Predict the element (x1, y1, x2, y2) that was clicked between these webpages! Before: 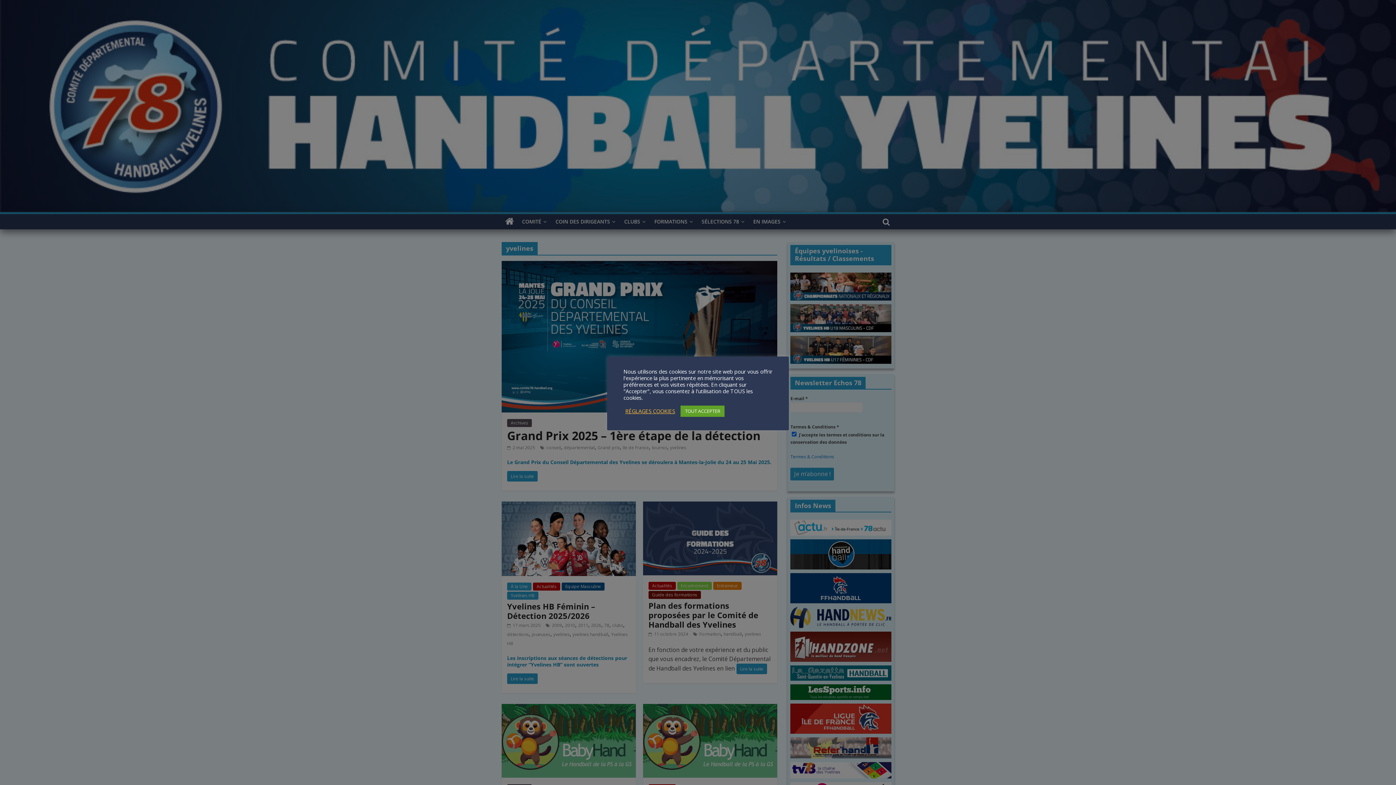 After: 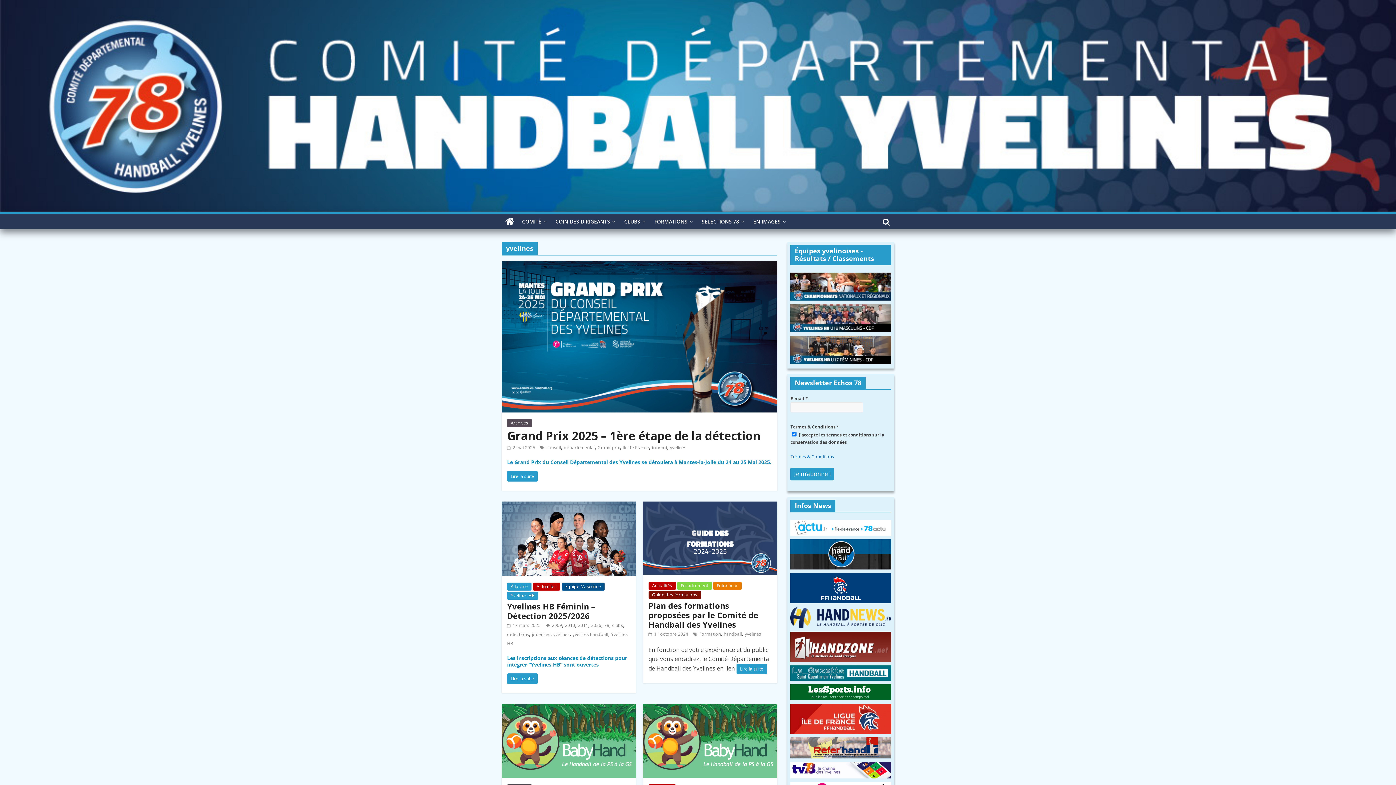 Action: bbox: (680, 405, 724, 416) label: TOUT ACCEPTER